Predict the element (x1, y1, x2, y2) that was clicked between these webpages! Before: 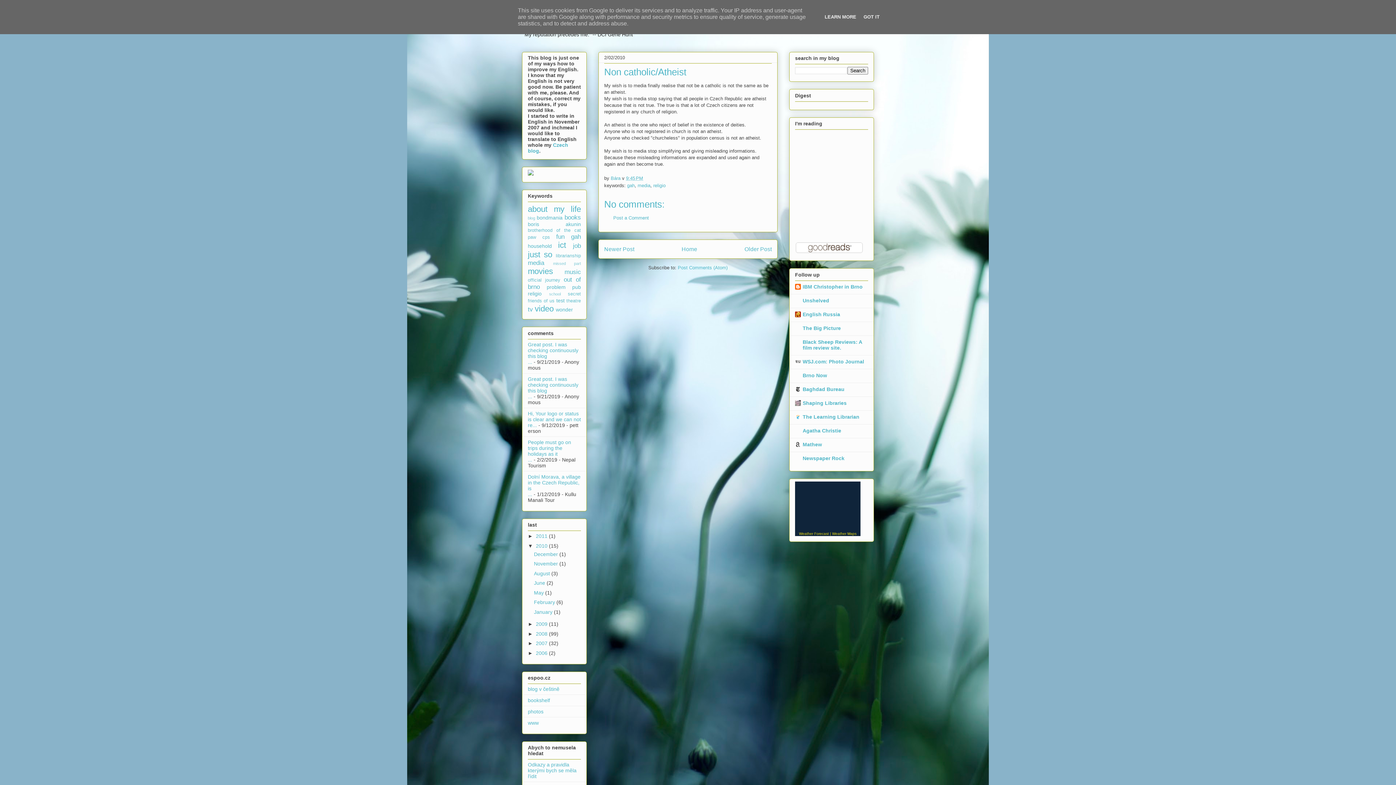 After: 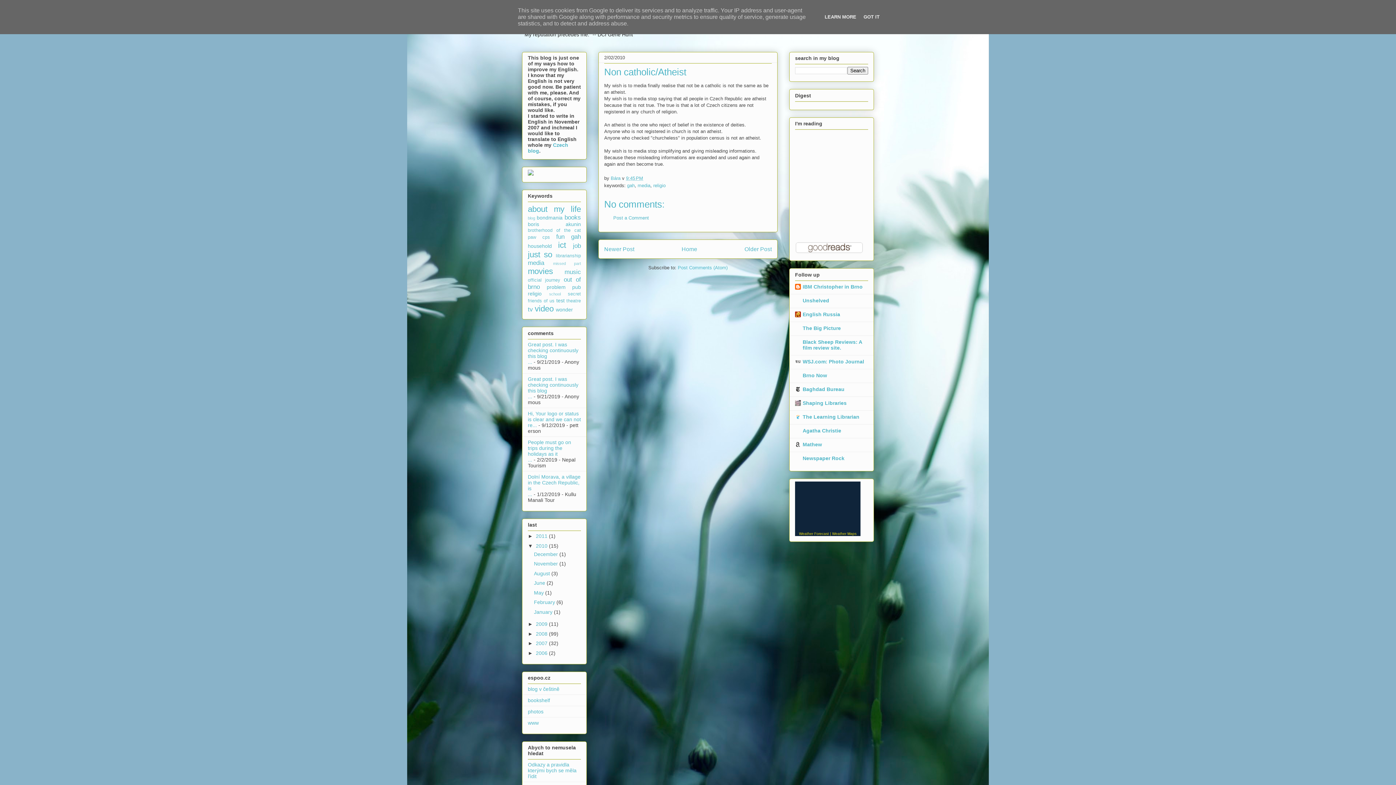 Action: bbox: (795, 249, 864, 255)